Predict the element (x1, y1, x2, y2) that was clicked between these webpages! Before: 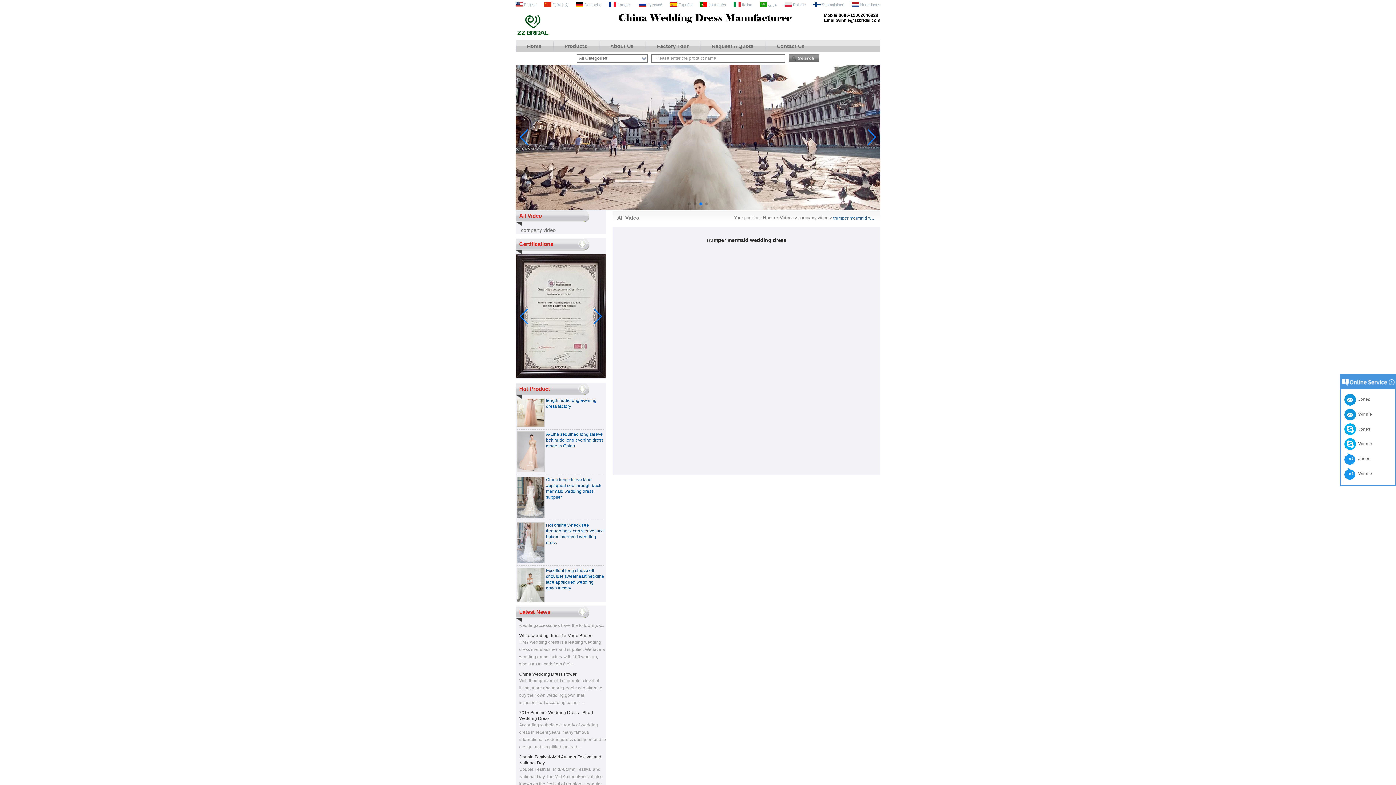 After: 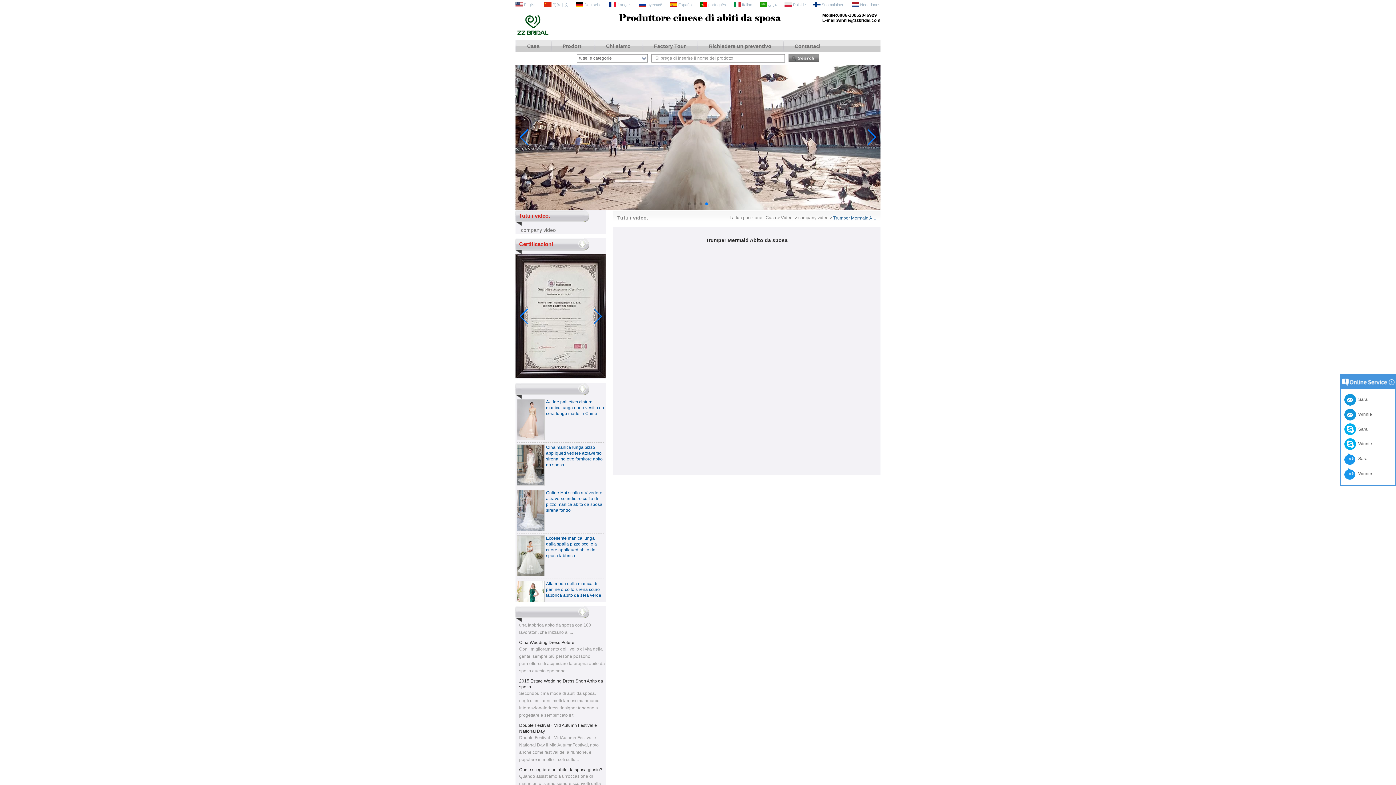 Action: bbox: (733, 1, 752, 6) label:  Italian